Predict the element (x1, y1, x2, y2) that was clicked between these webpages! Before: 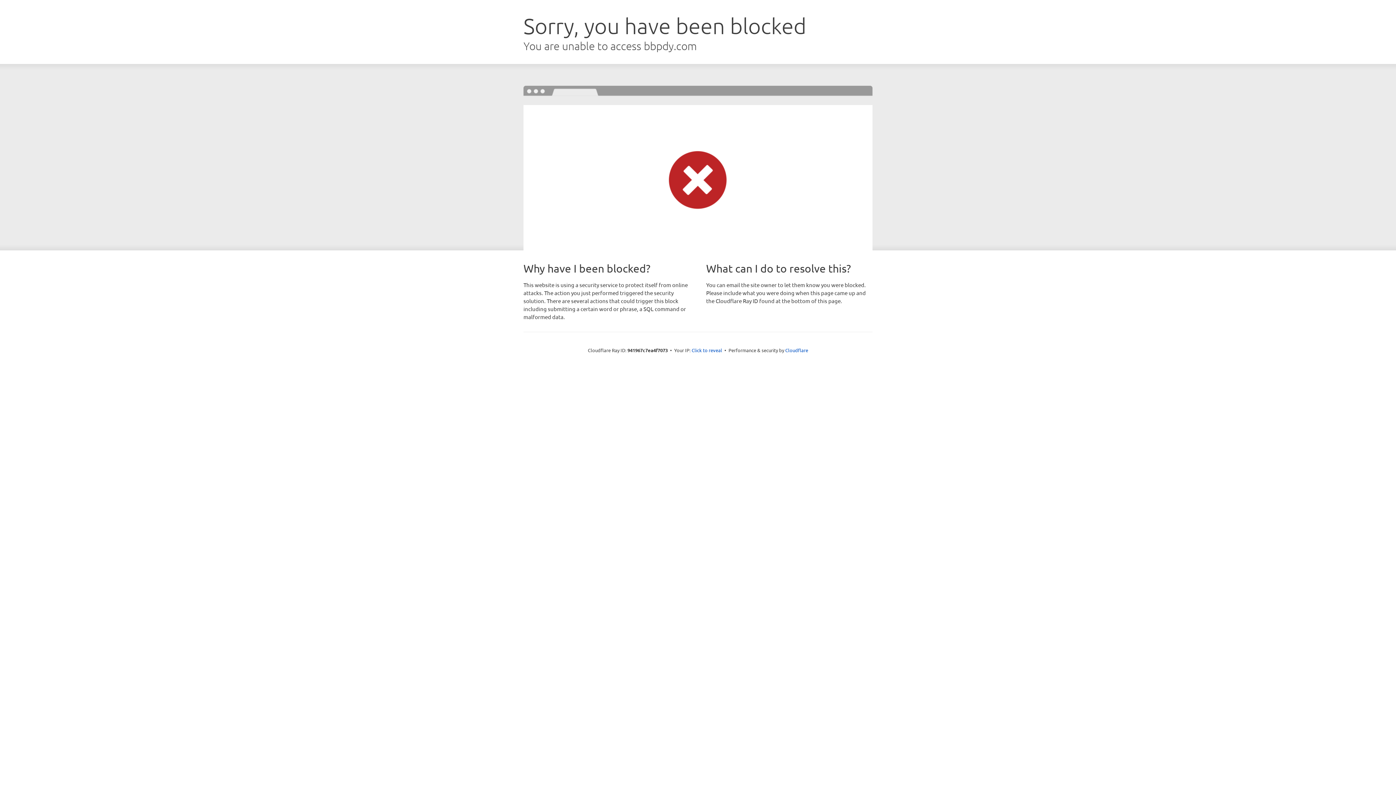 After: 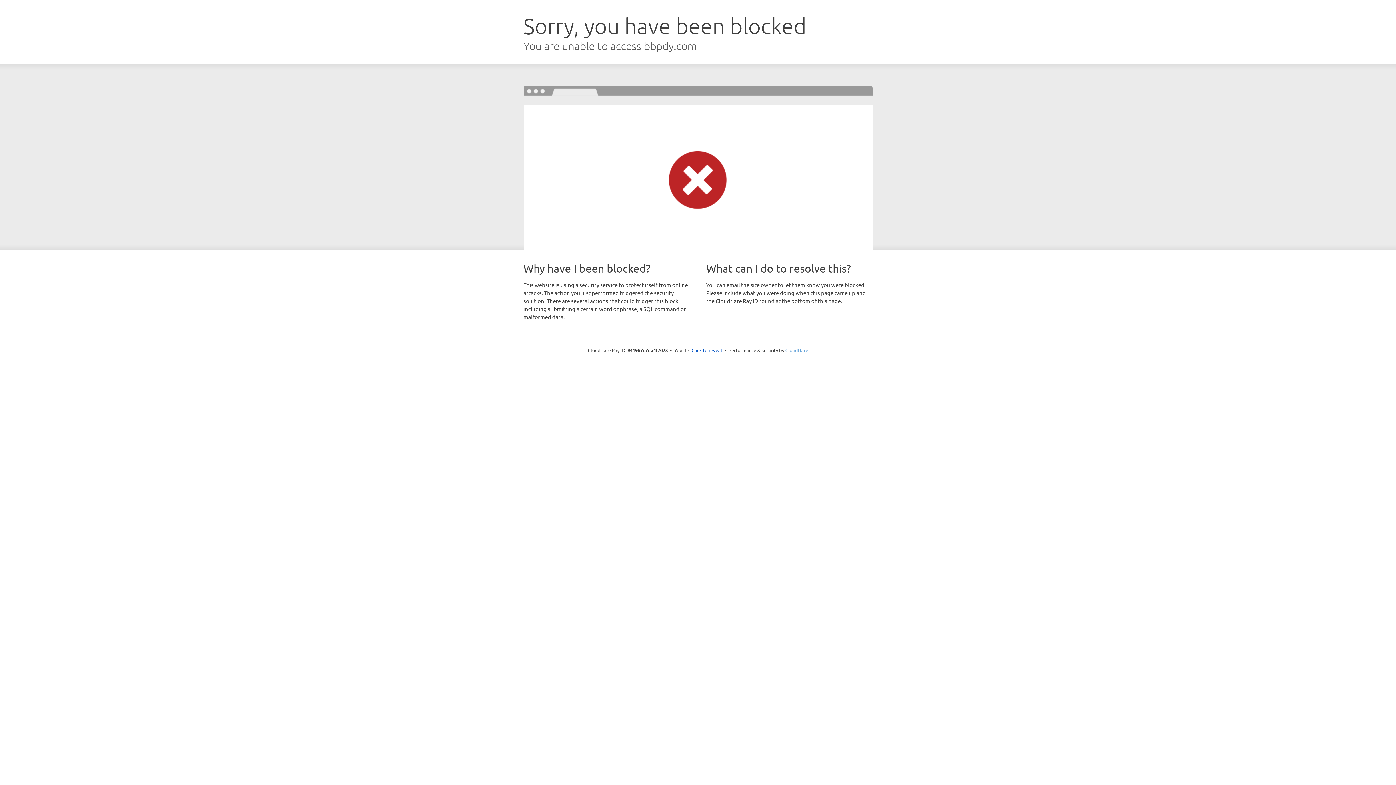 Action: bbox: (785, 347, 808, 353) label: Cloudflare